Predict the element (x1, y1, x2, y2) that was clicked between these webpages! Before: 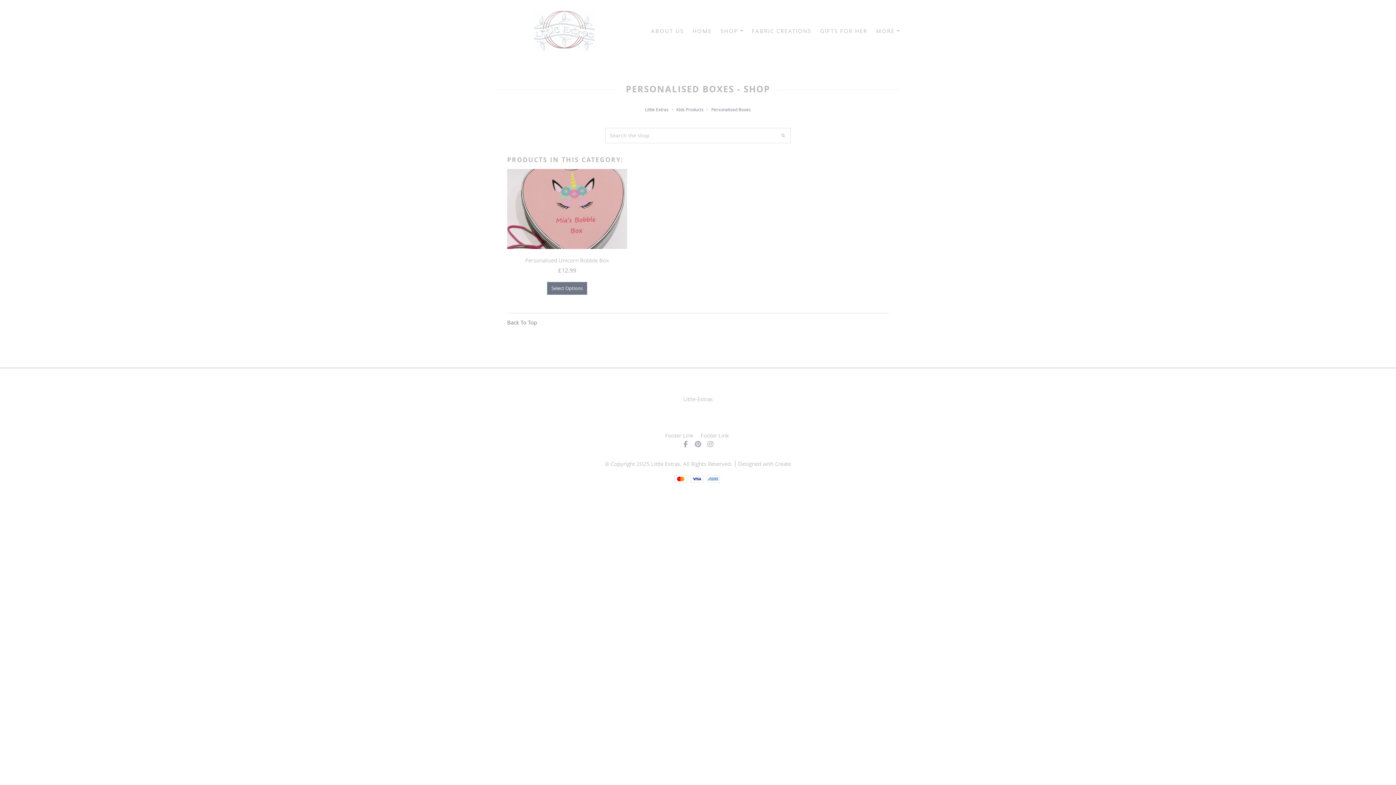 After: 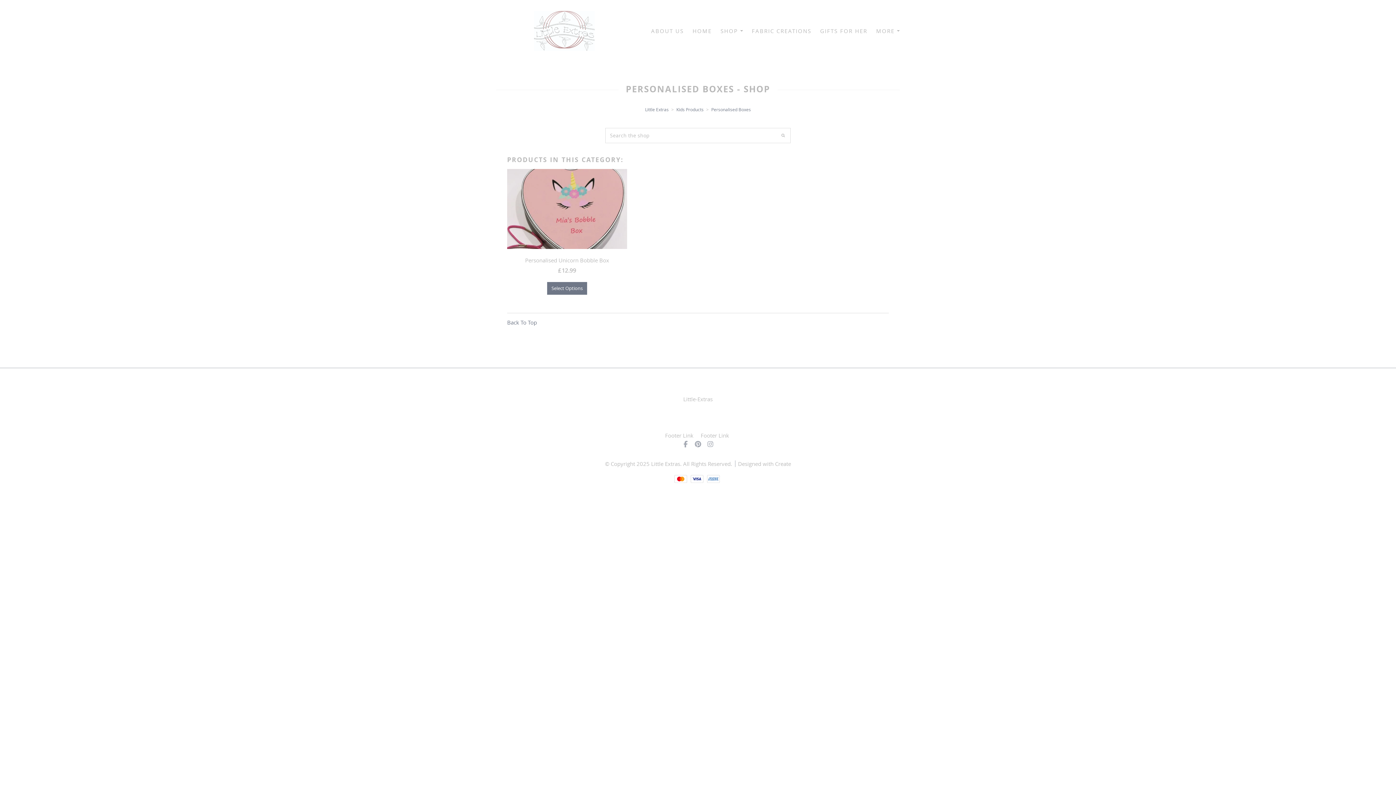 Action: bbox: (710, 106, 752, 112) label: Personalised Boxes